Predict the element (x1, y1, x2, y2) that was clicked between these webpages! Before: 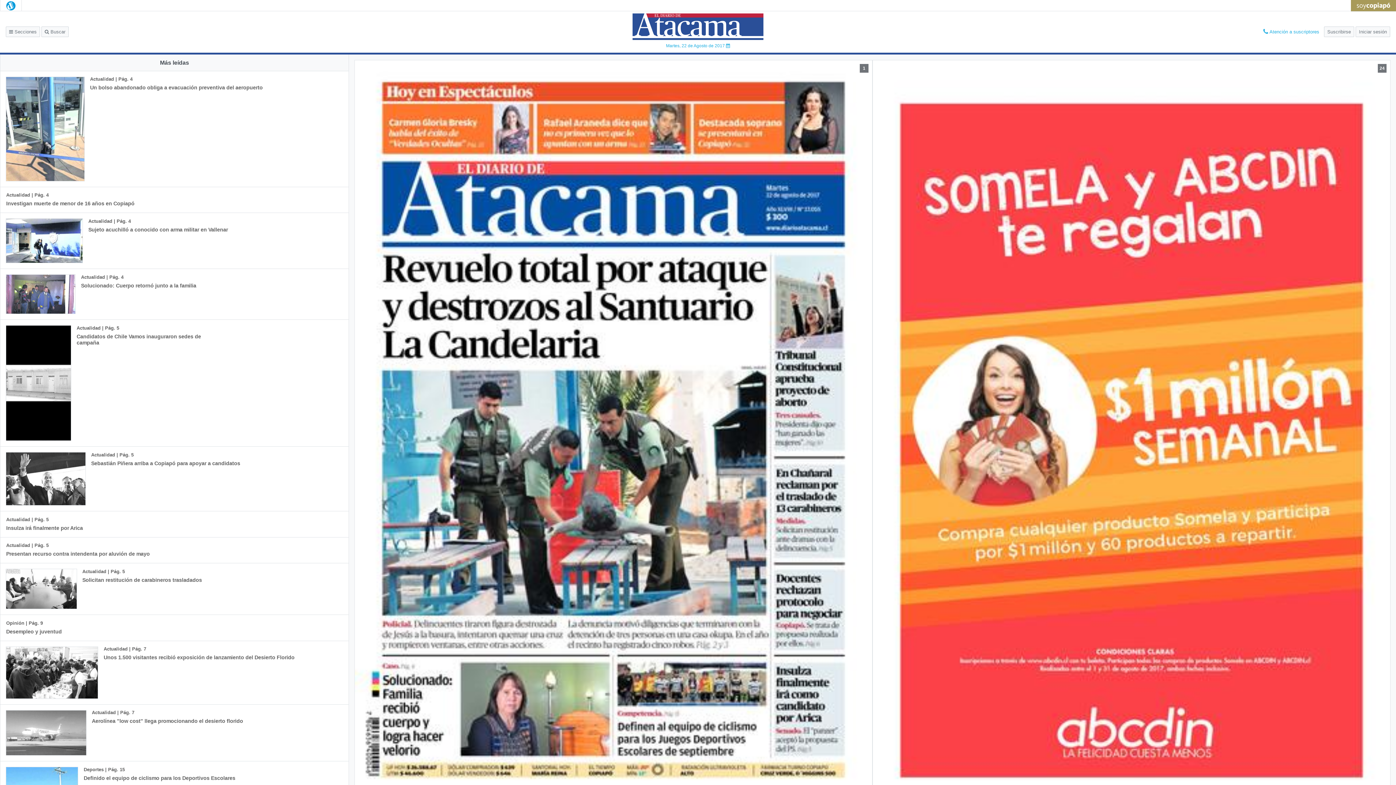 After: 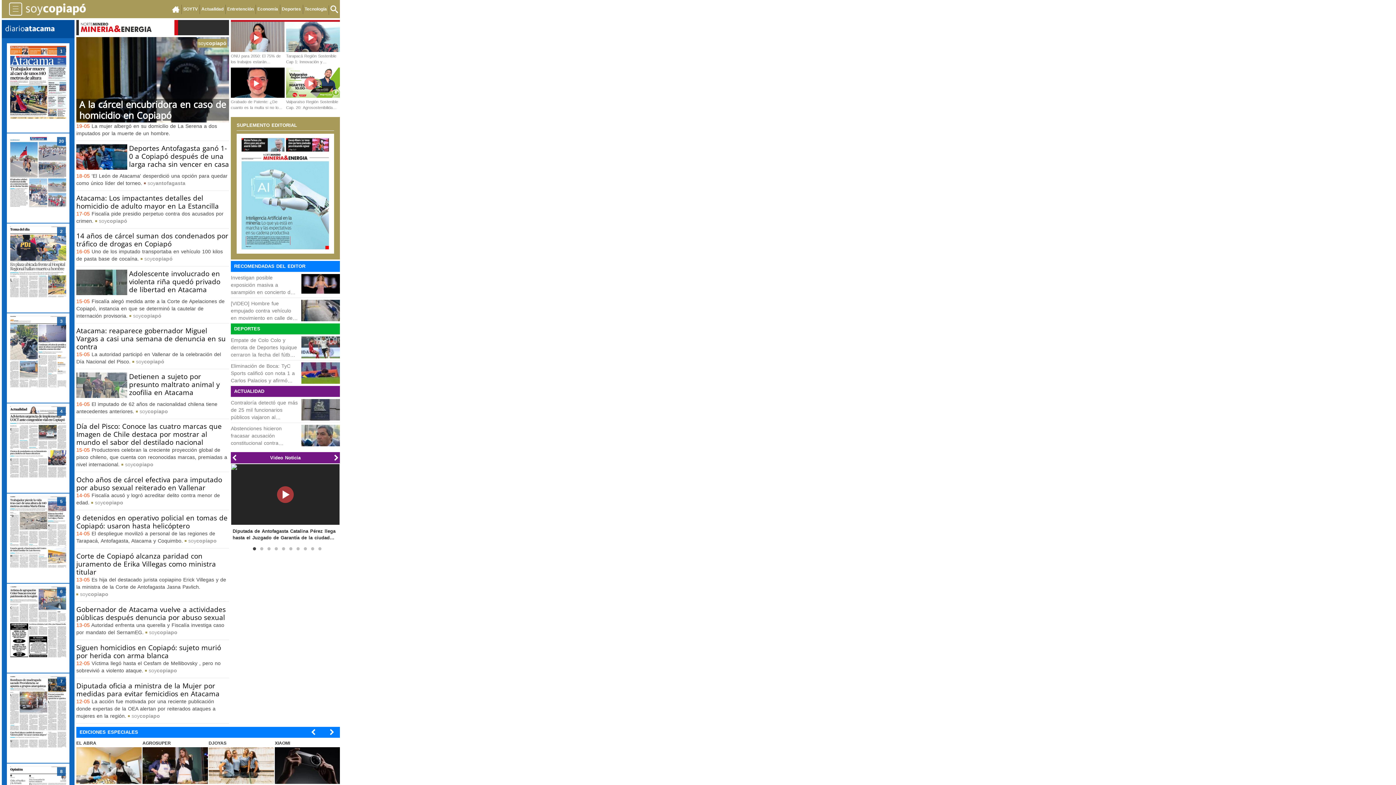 Action: bbox: (1356, 2, 1390, 8)